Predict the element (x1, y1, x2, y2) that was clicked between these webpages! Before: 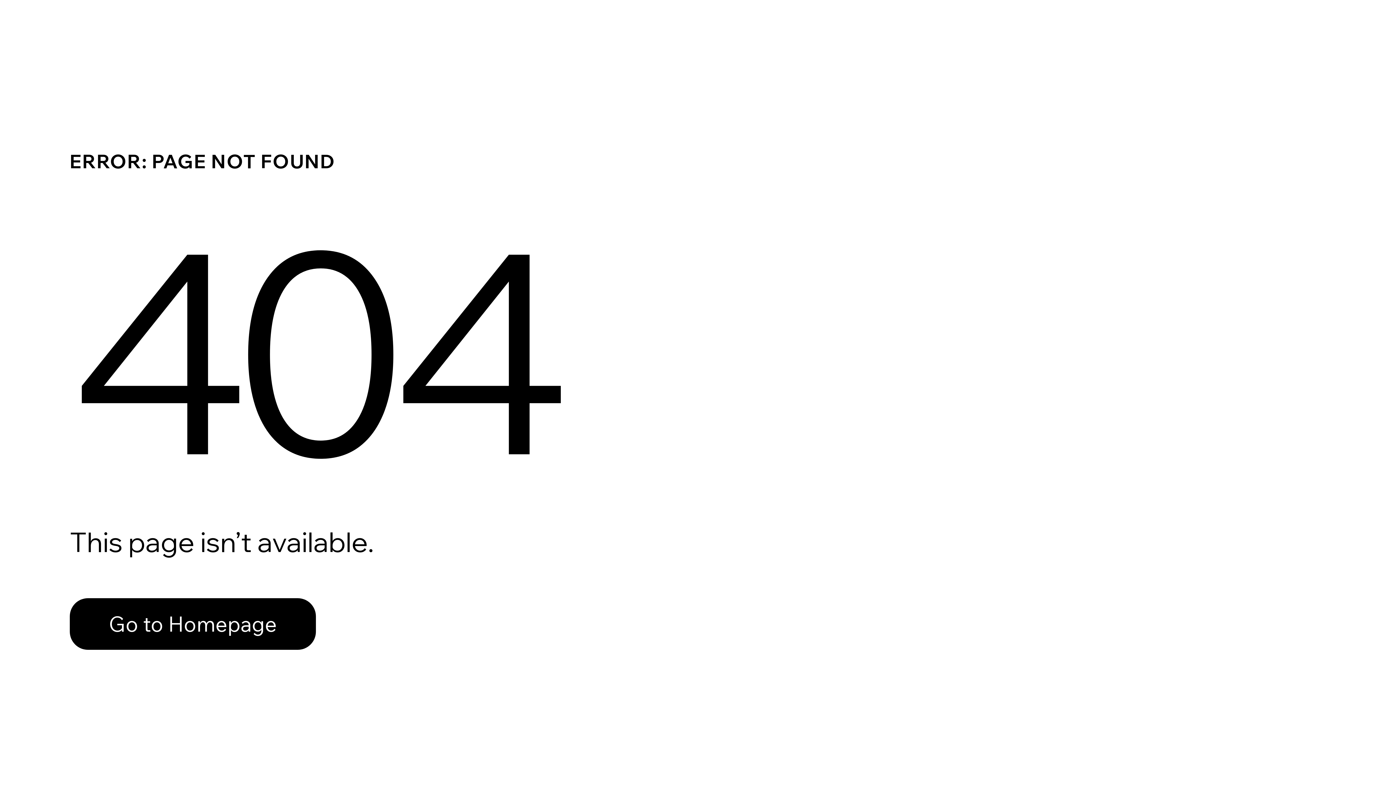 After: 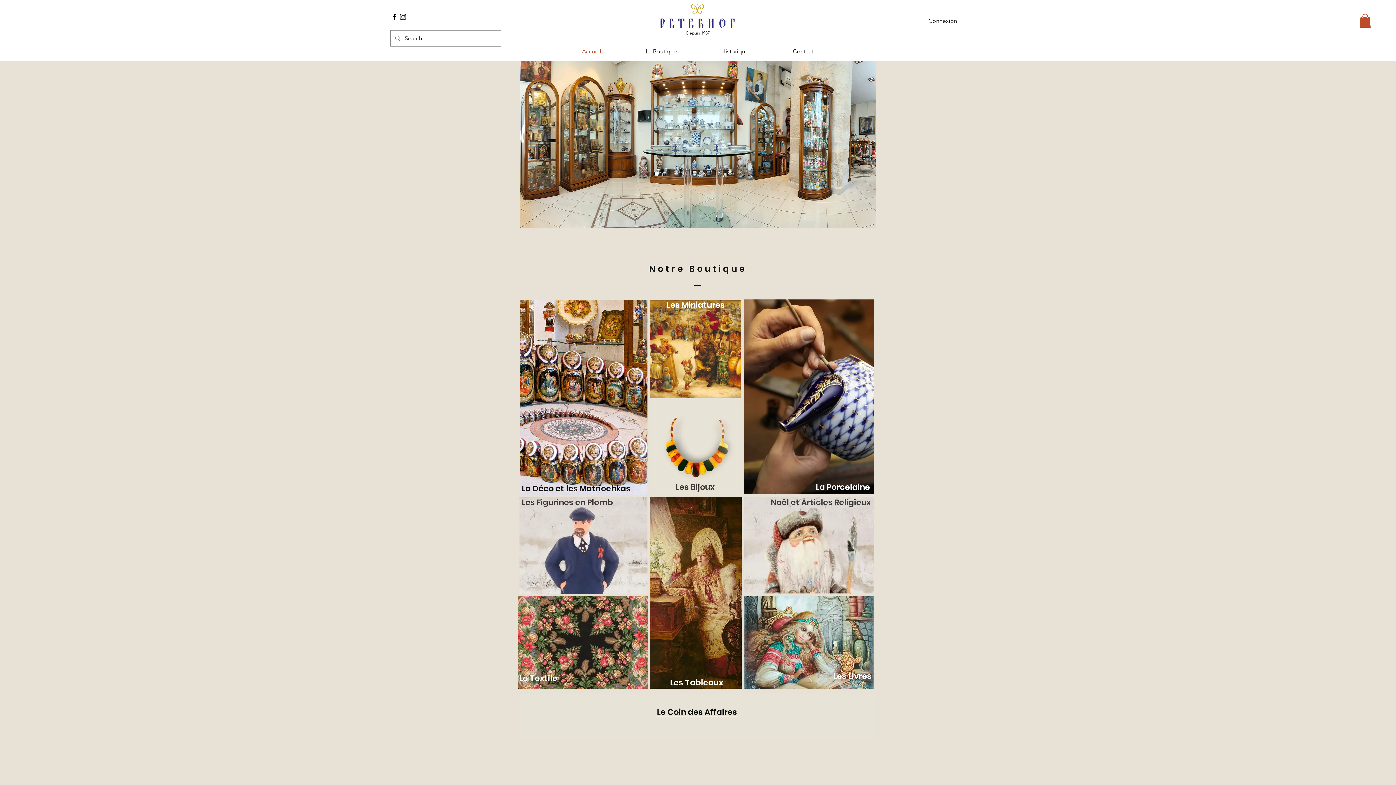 Action: bbox: (69, 582, 768, 659) label: Go to Homepage